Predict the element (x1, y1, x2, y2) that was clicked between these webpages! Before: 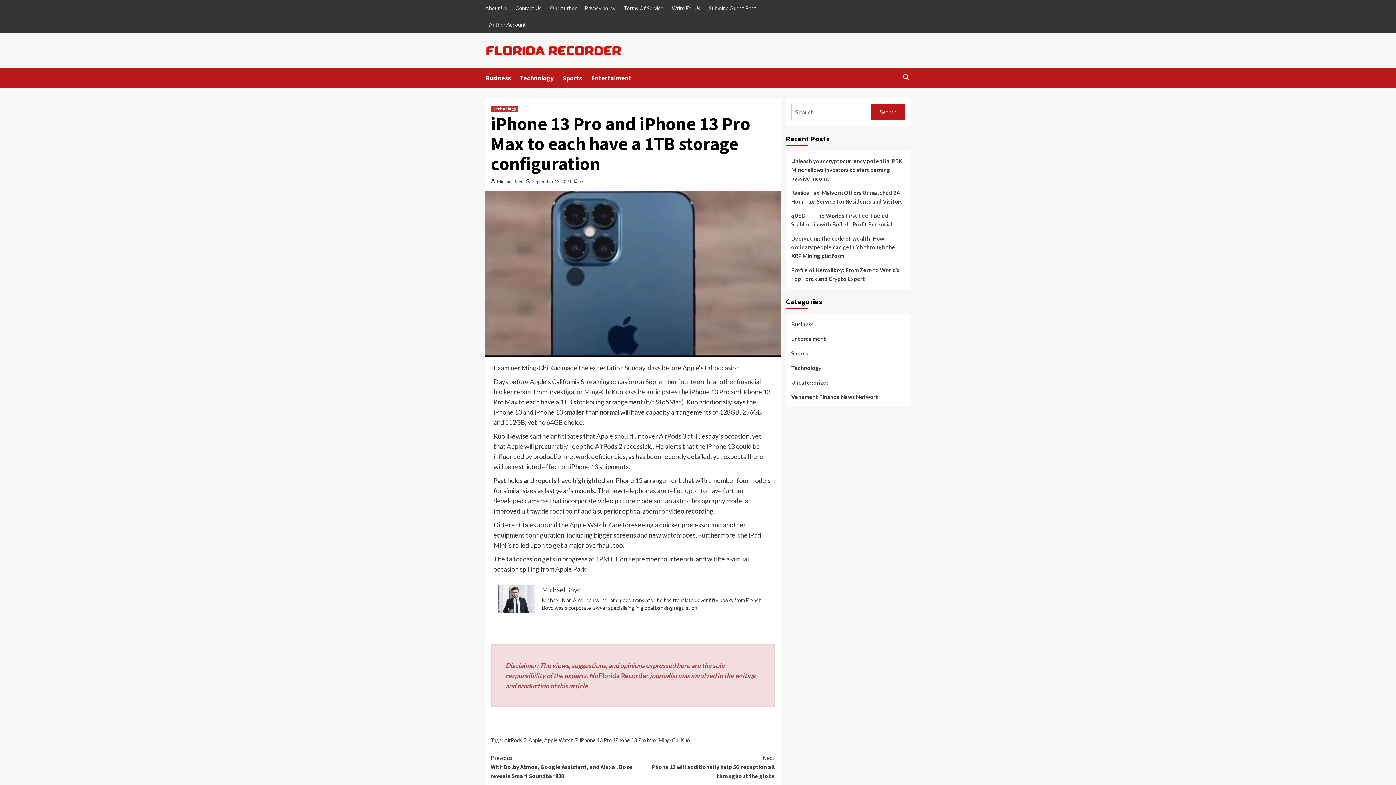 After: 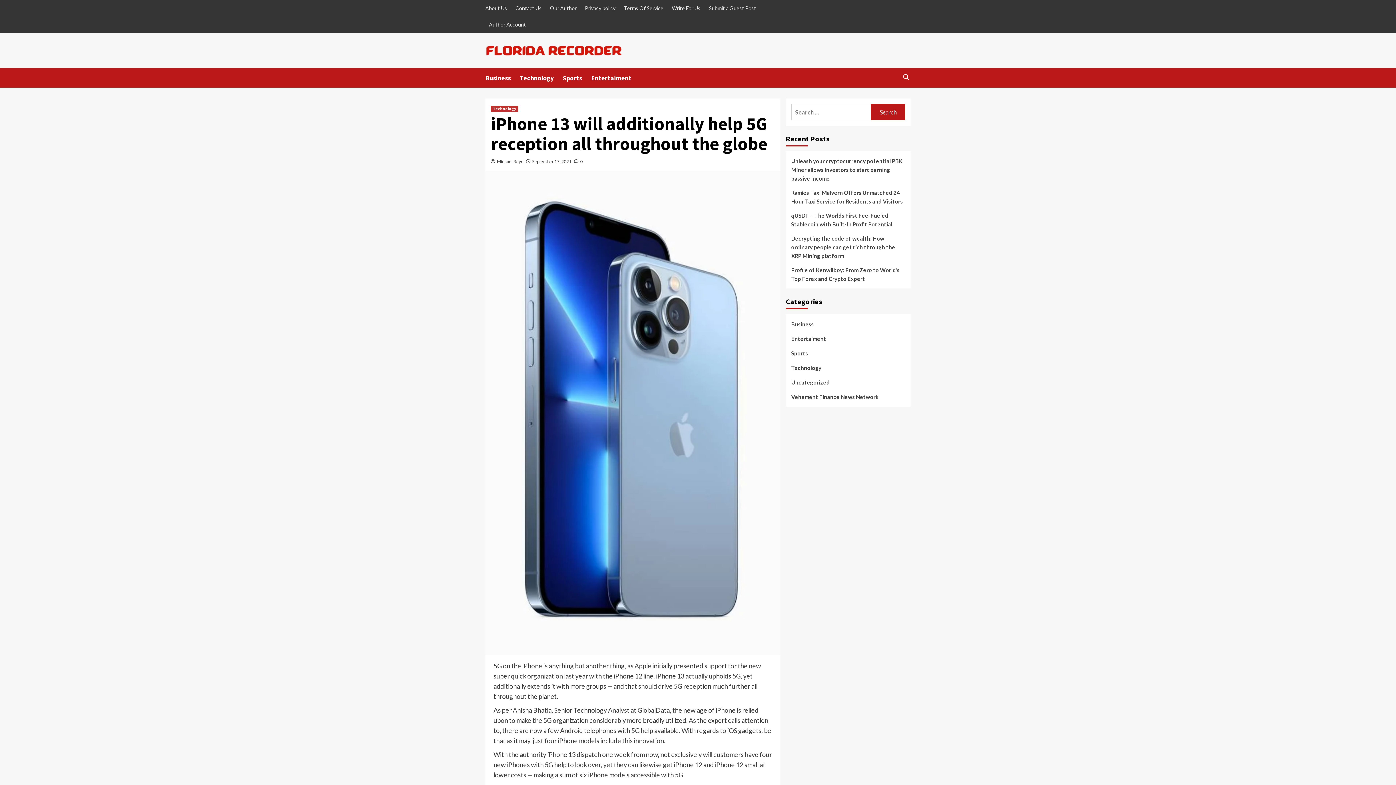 Action: label: Next
iPhone 13 will additionally help 5G reception all throughout the globe bbox: (633, 753, 775, 781)